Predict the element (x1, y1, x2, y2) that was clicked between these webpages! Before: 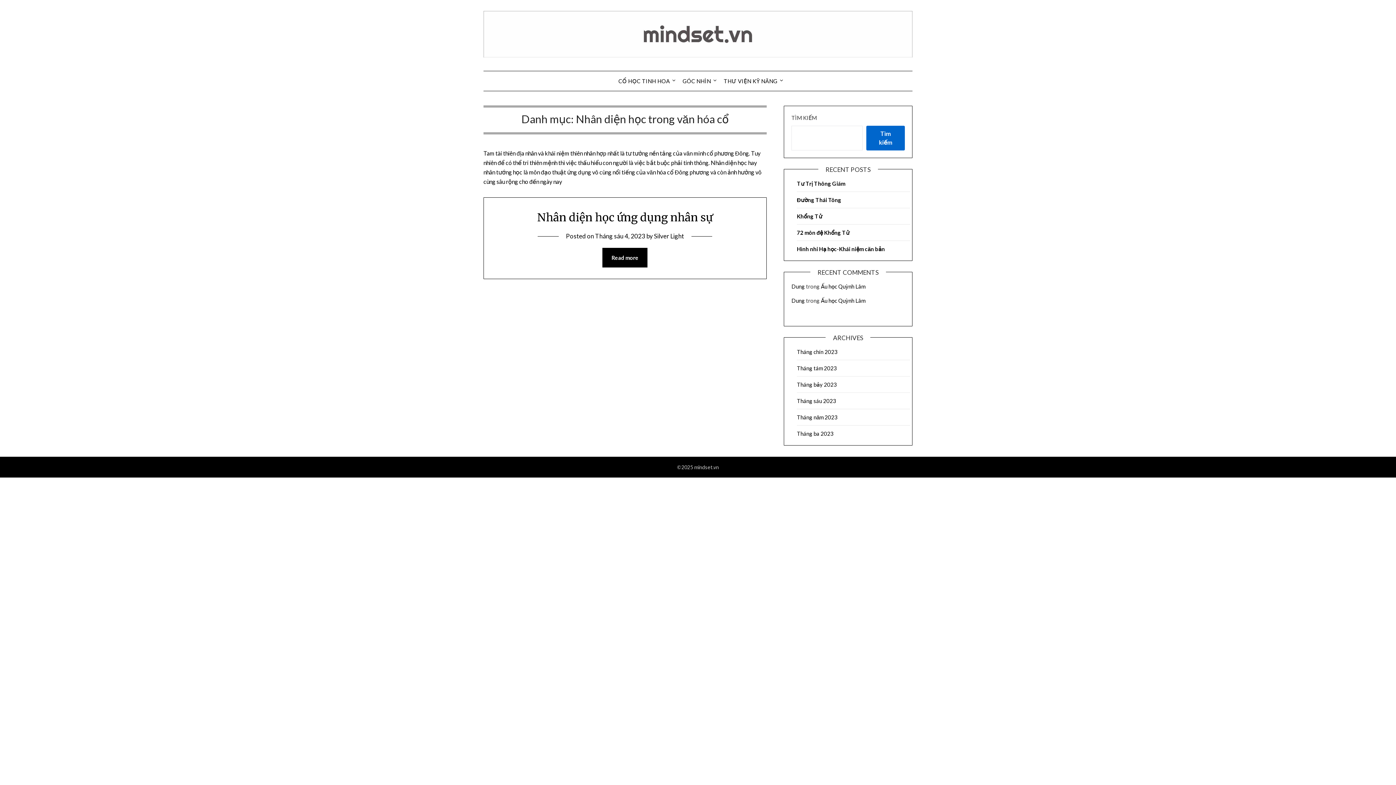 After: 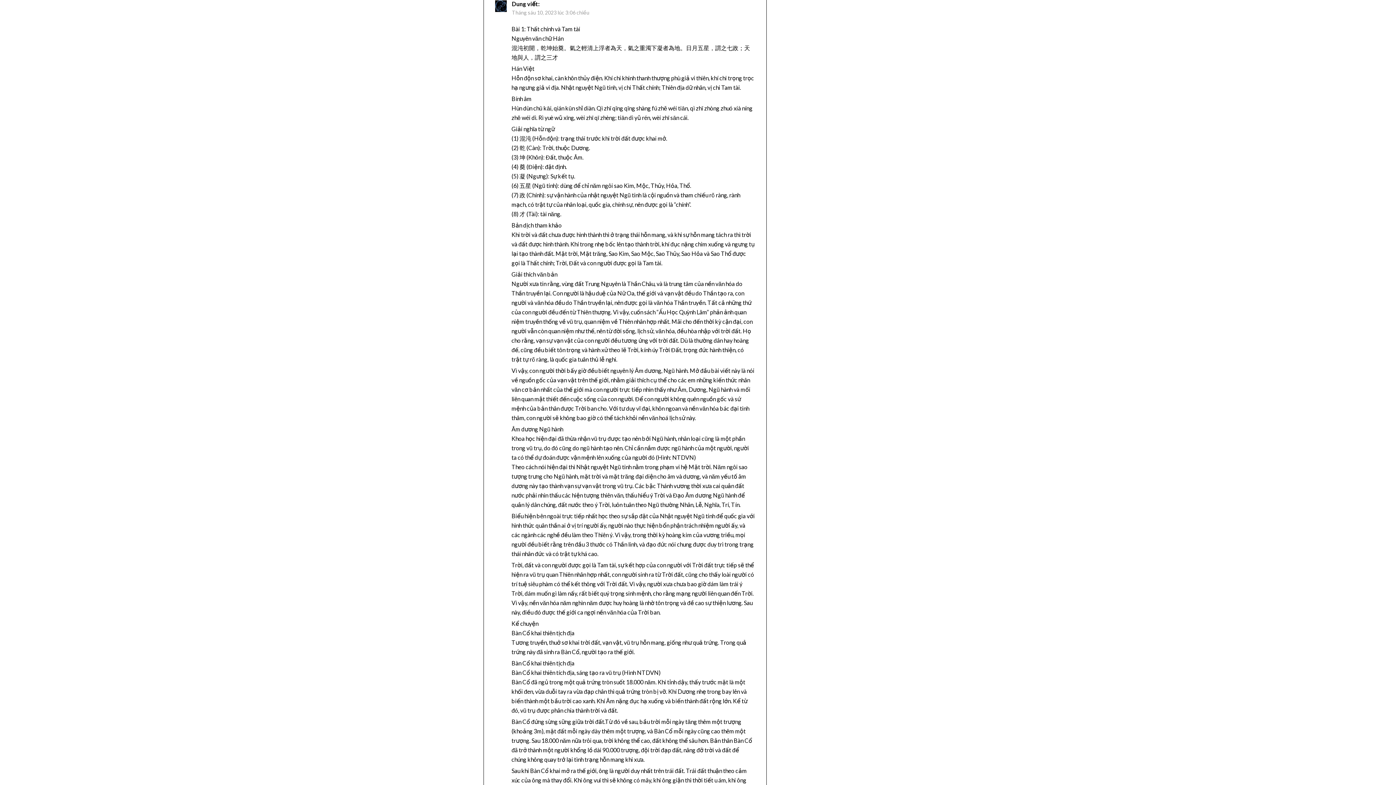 Action: label: Ấu học Quỳnh Lâm bbox: (821, 297, 865, 304)